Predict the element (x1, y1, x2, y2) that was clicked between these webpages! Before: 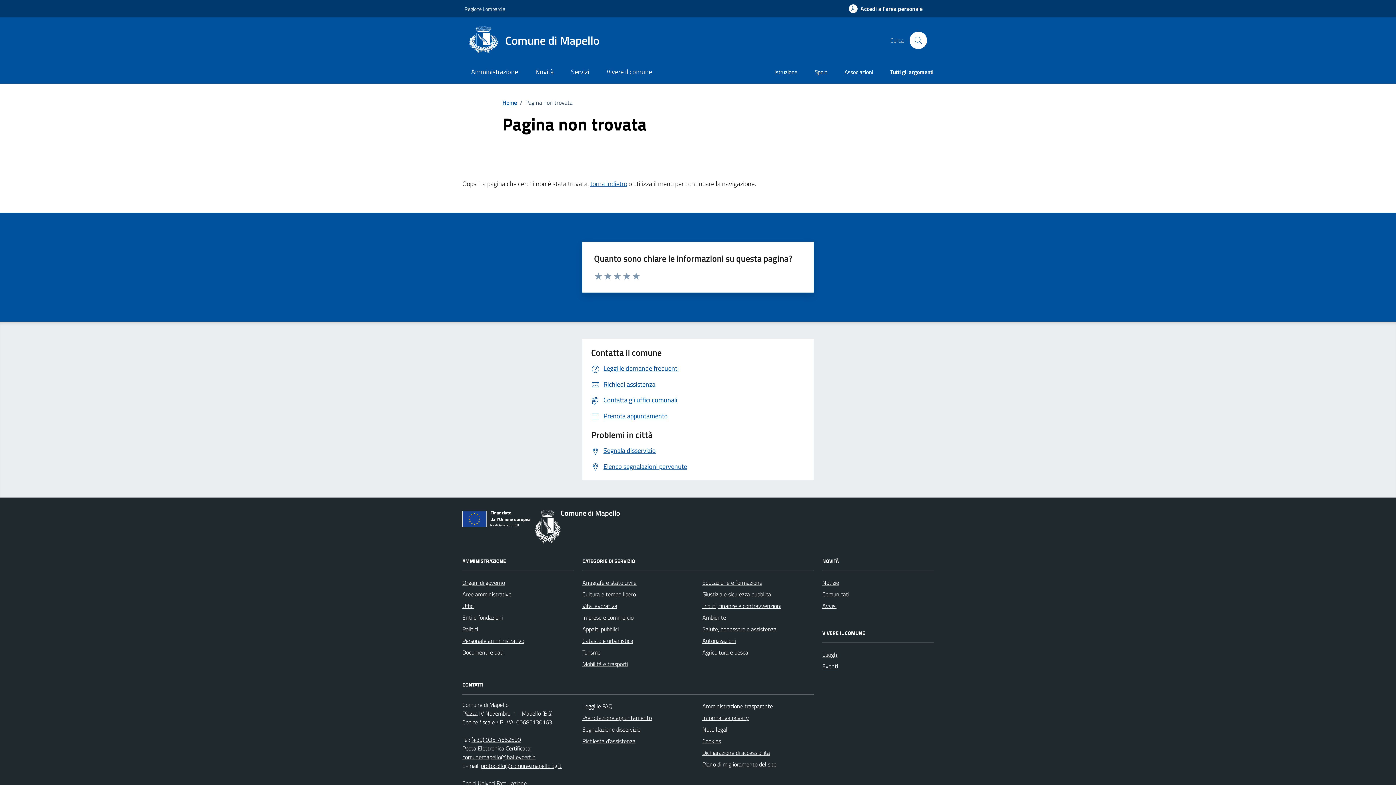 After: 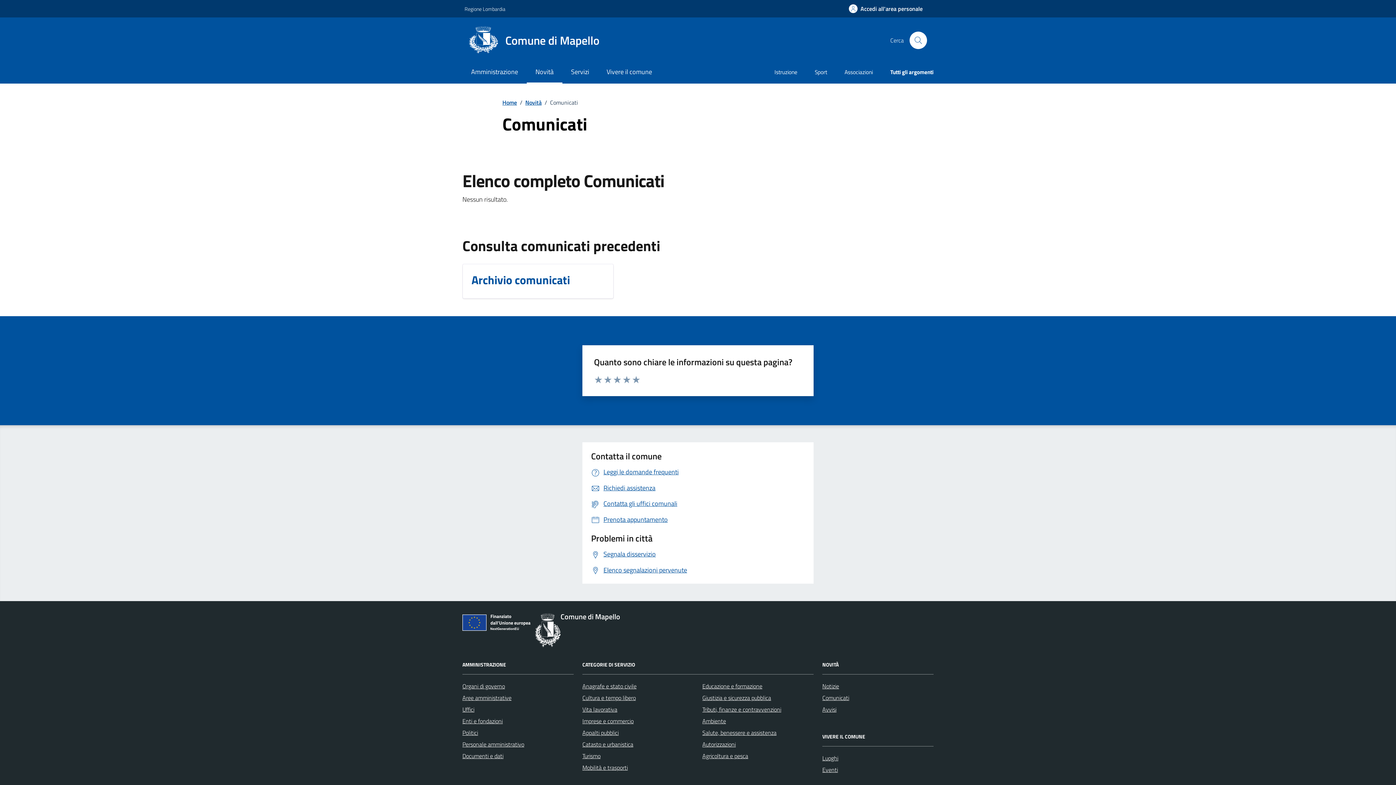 Action: bbox: (822, 588, 849, 600) label: Comunicati